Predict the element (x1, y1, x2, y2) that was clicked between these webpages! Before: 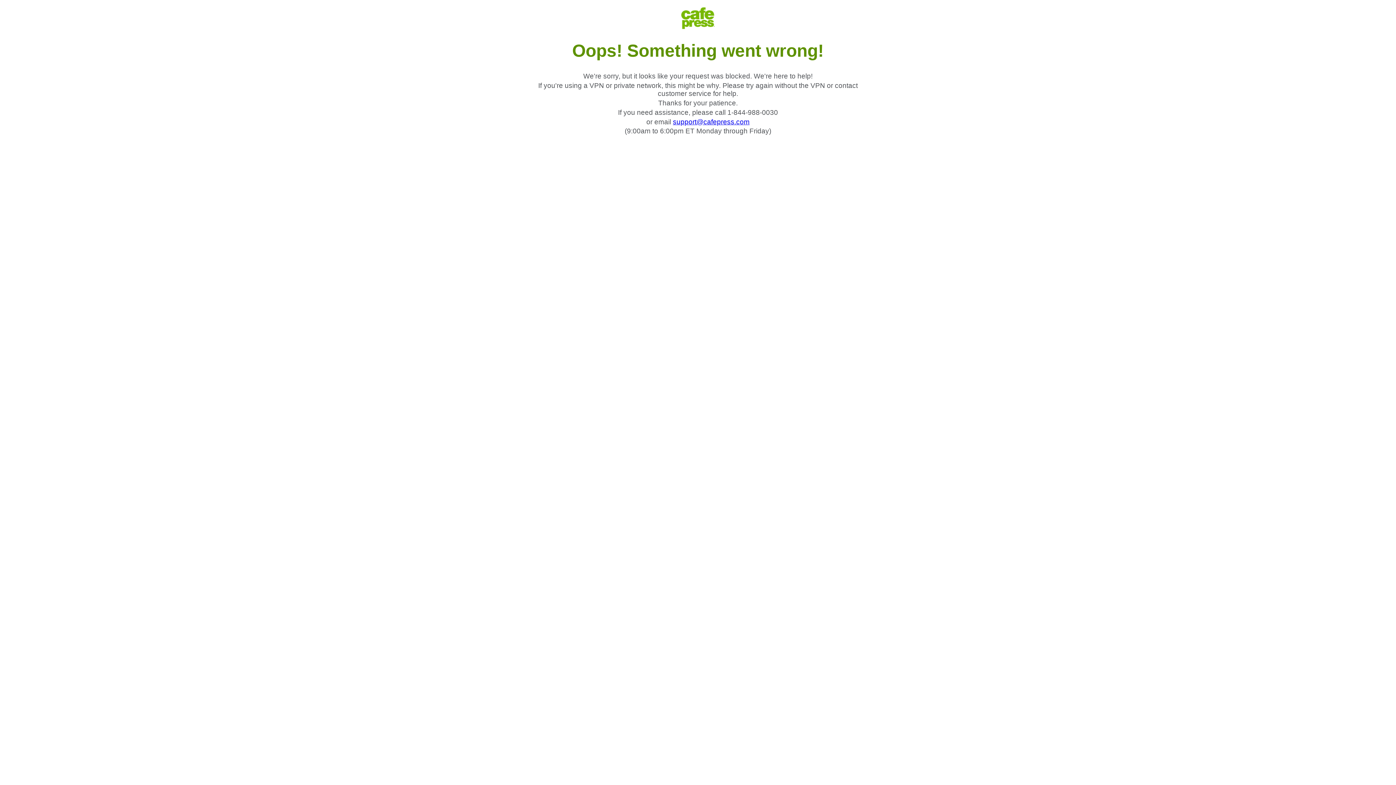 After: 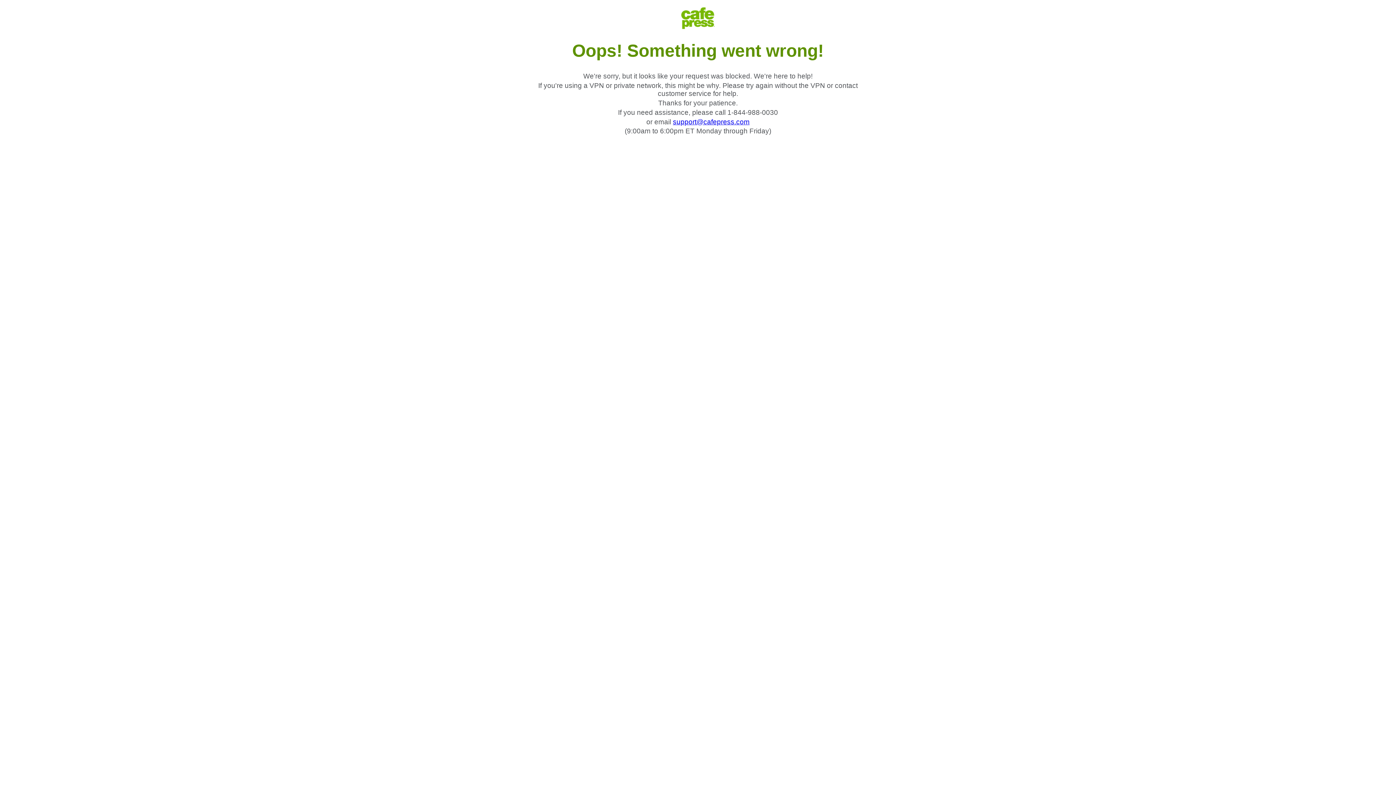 Action: label: support@cafepress.com bbox: (673, 118, 749, 125)